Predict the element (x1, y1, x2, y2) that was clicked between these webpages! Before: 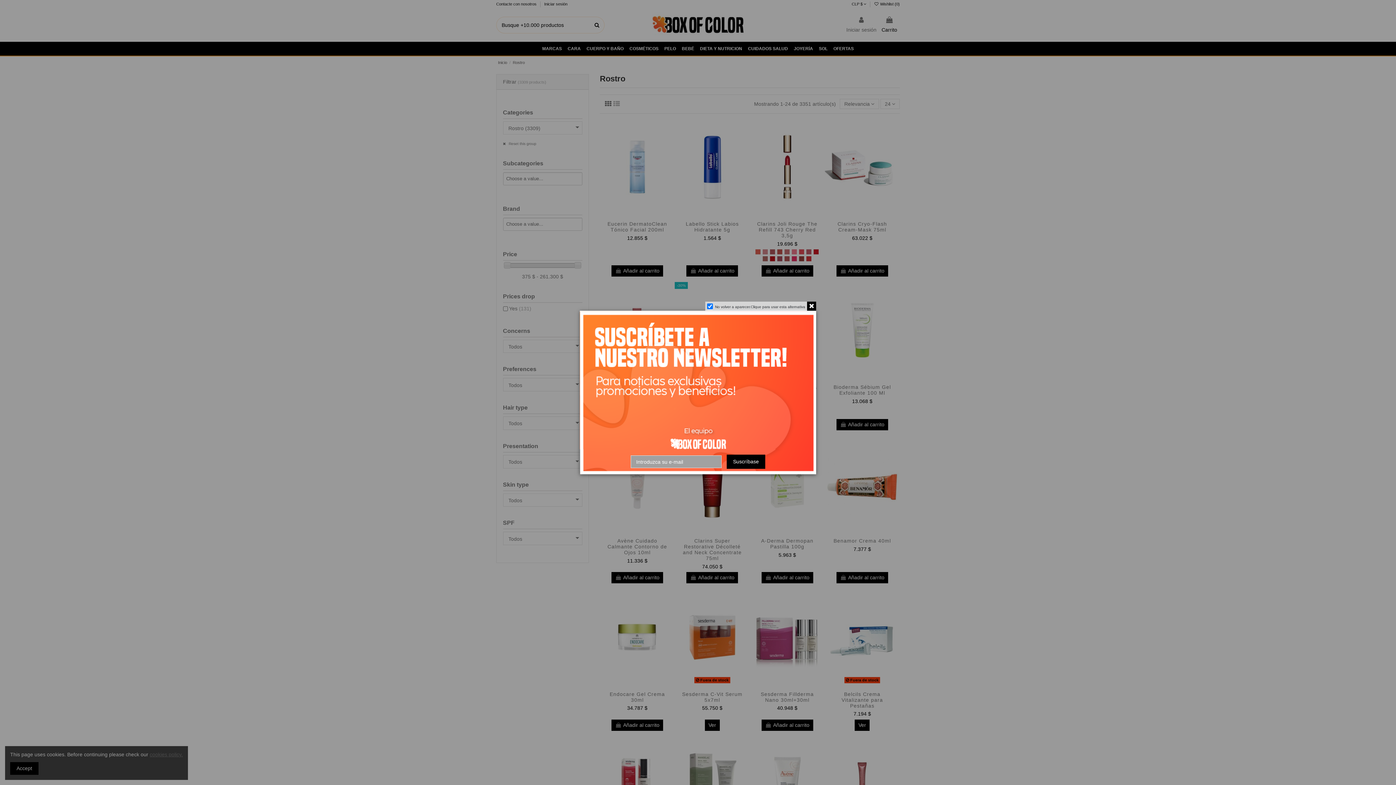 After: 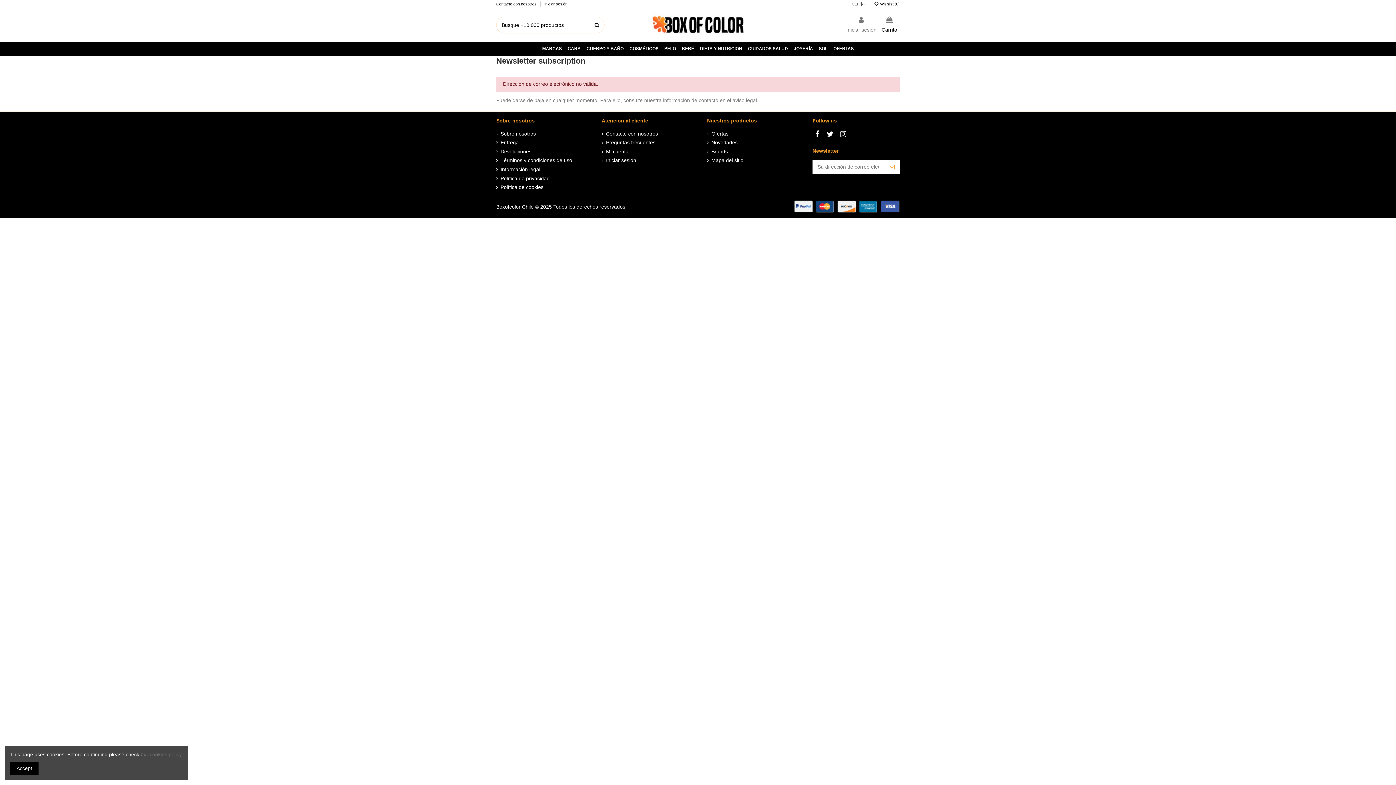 Action: label: Suscríbase bbox: (726, 454, 765, 469)